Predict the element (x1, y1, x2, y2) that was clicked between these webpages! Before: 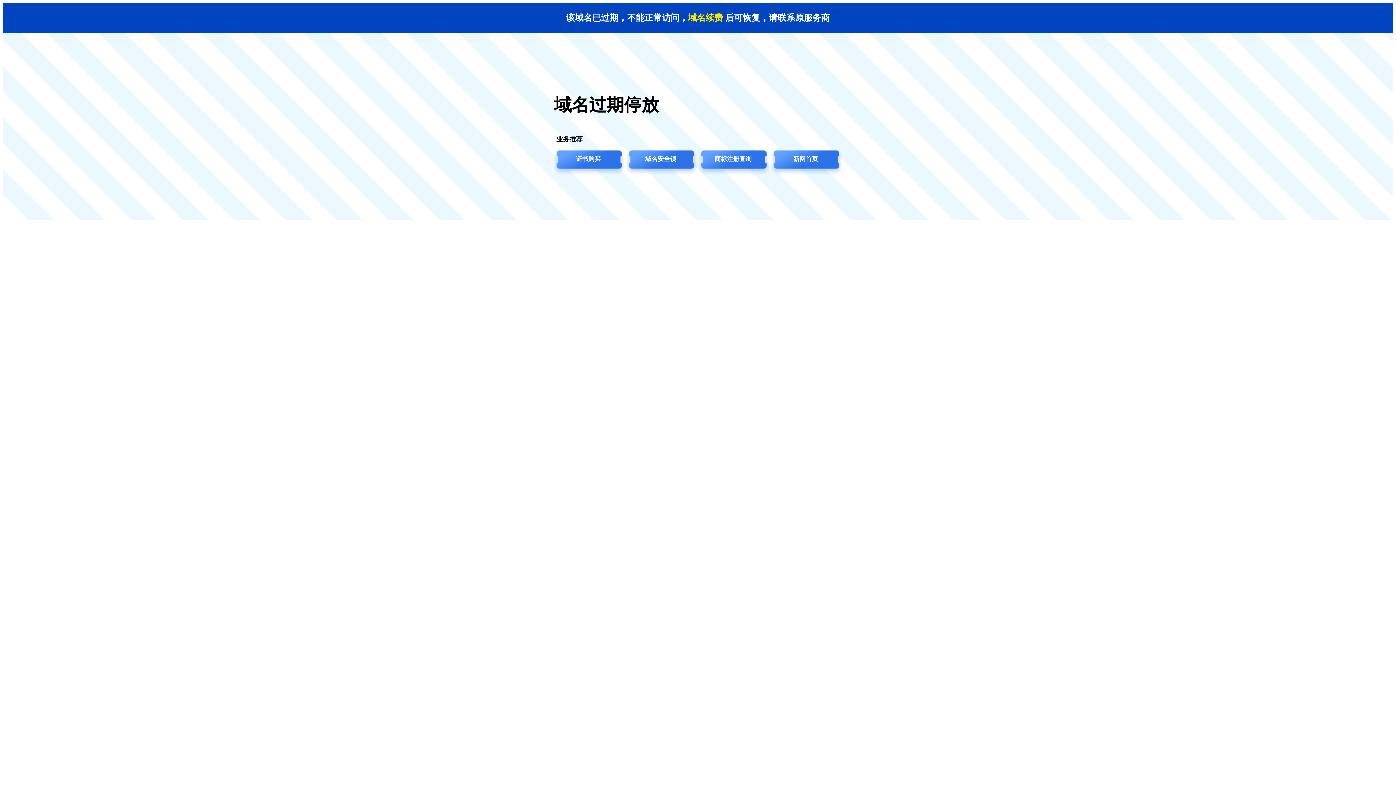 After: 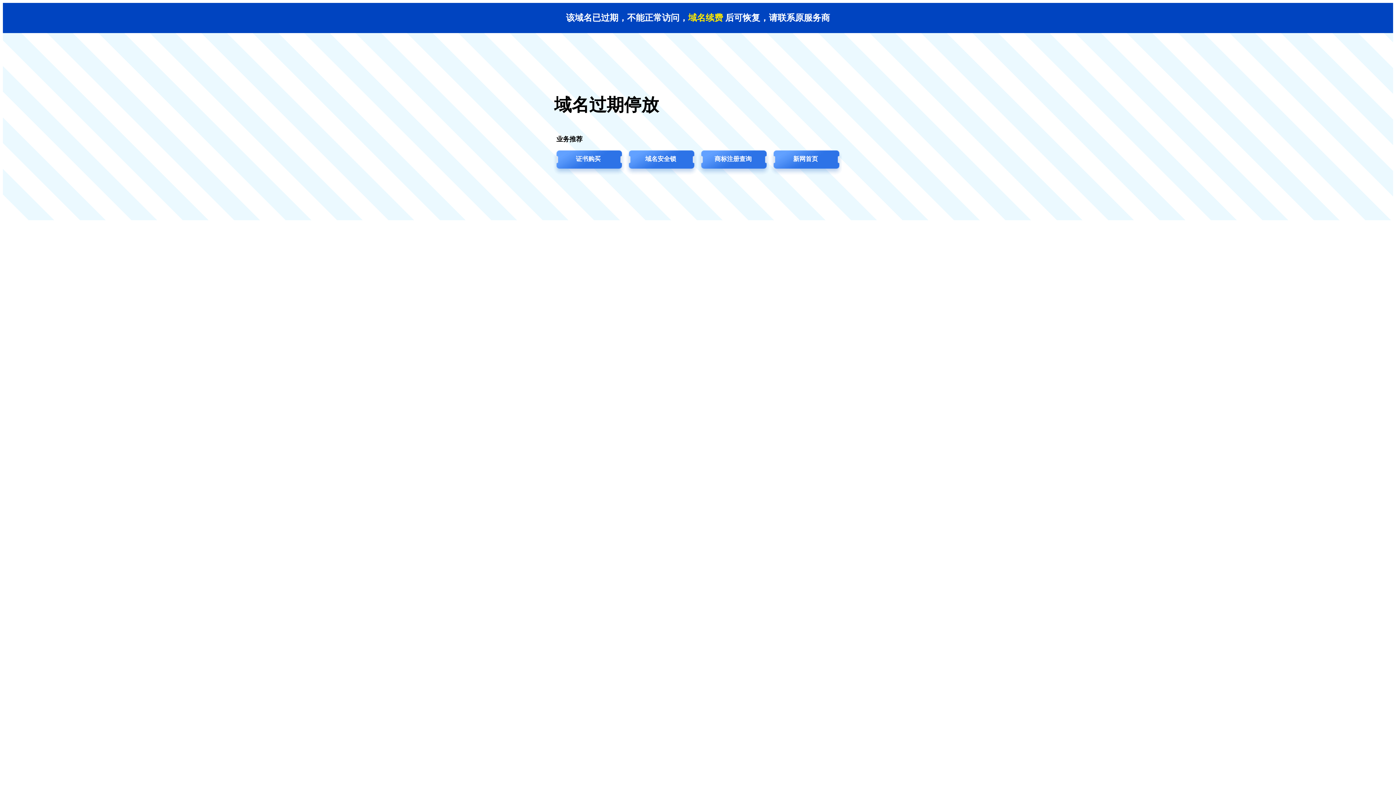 Action: bbox: (697, 149, 769, 176) label: 商标注册查询